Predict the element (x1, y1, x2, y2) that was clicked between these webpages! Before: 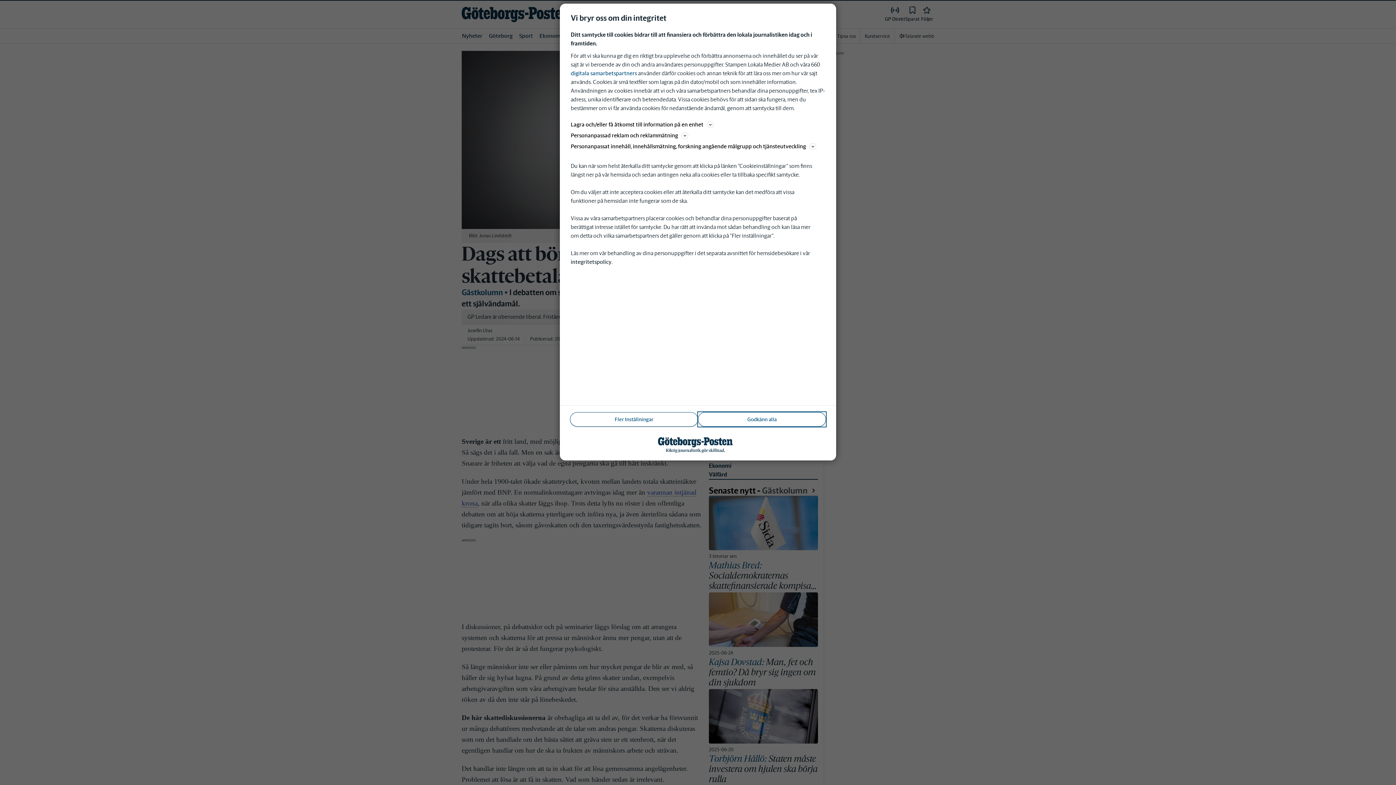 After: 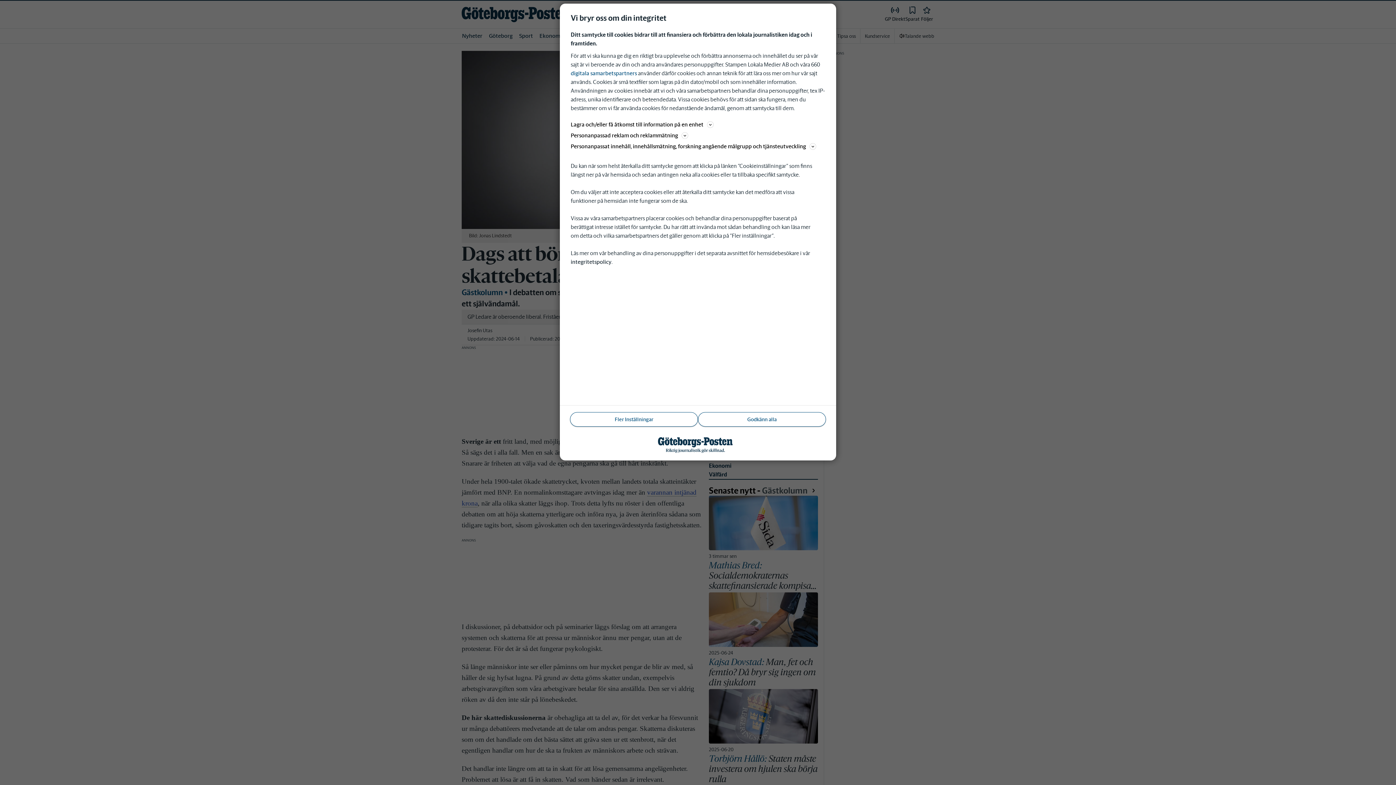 Action: bbox: (570, 258, 611, 265) label: integritetspolicy